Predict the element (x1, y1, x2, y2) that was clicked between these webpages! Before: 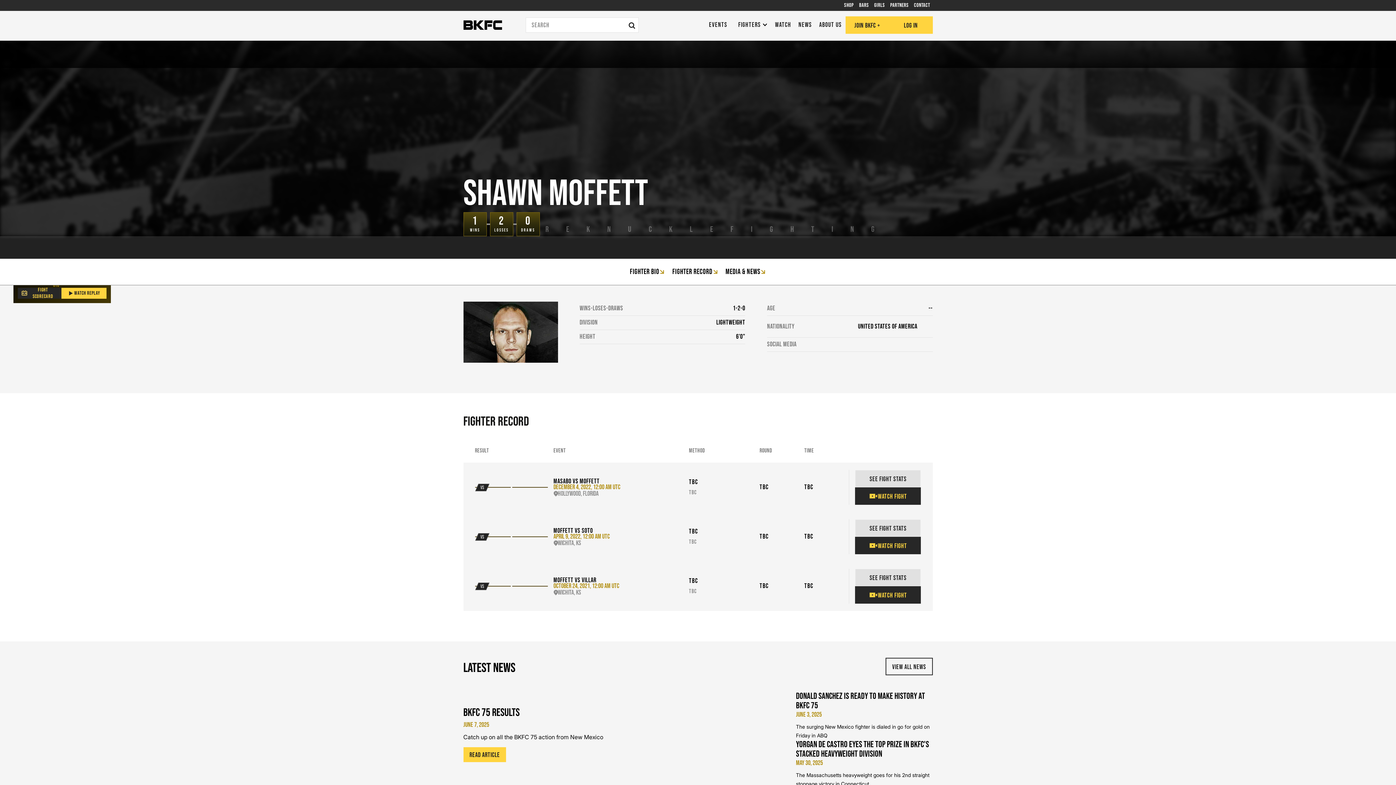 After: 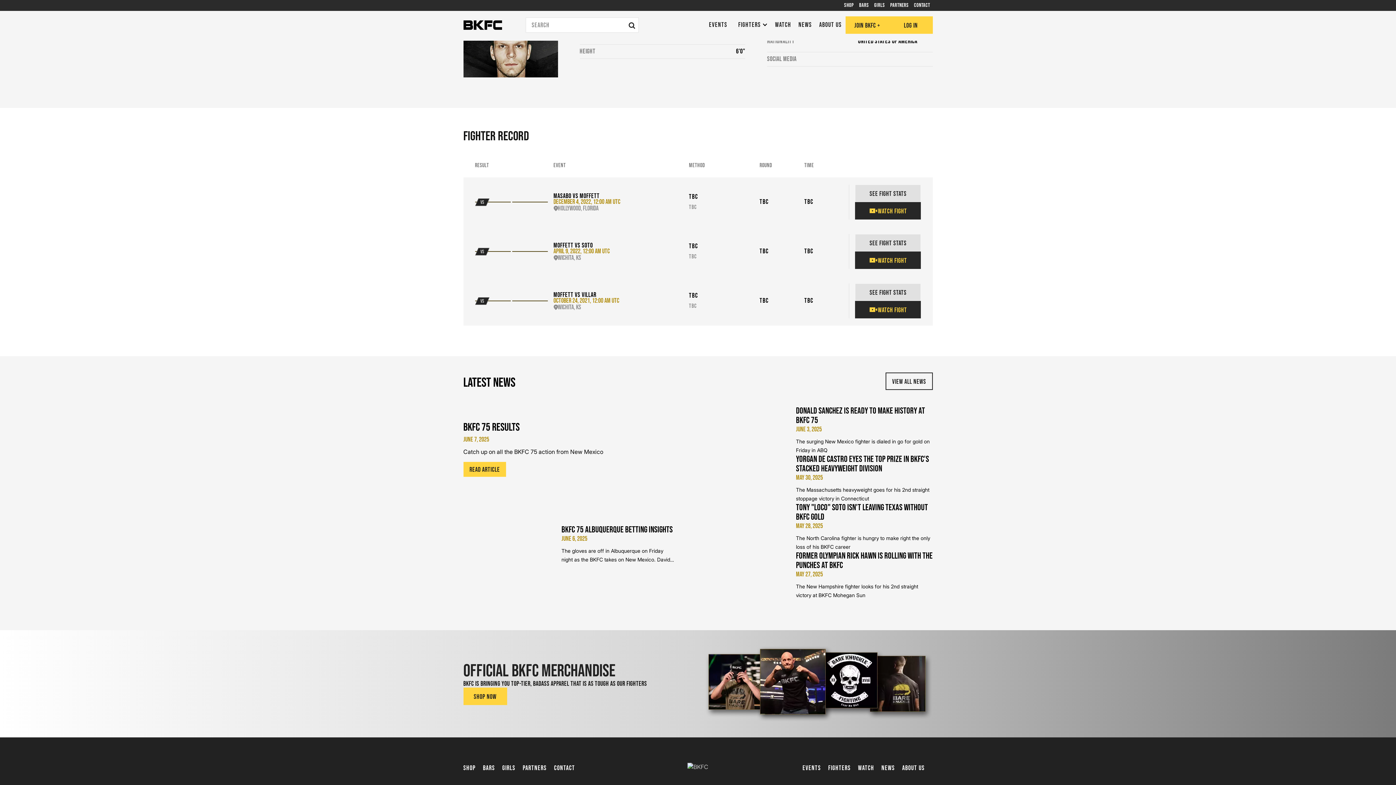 Action: label: fighter bio bbox: (626, 258, 668, 285)